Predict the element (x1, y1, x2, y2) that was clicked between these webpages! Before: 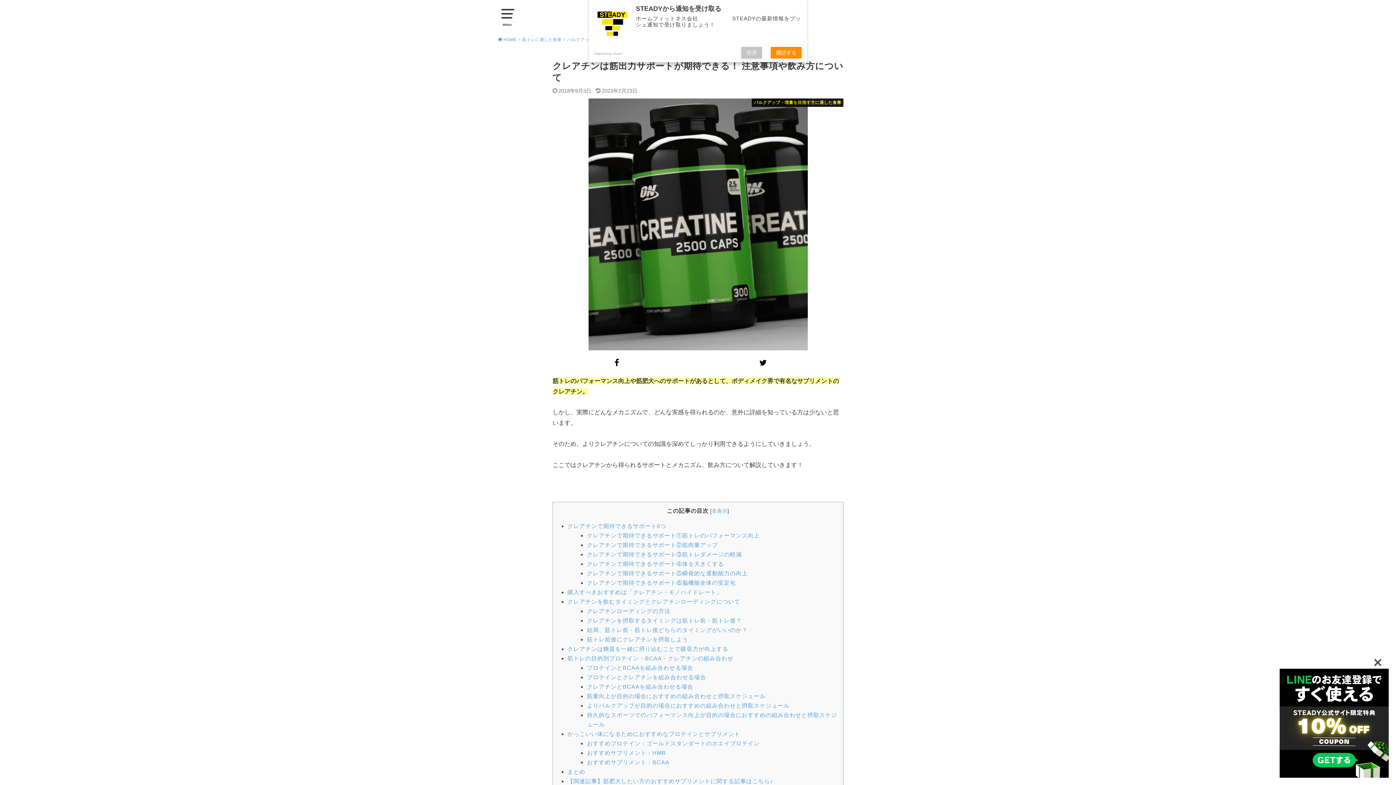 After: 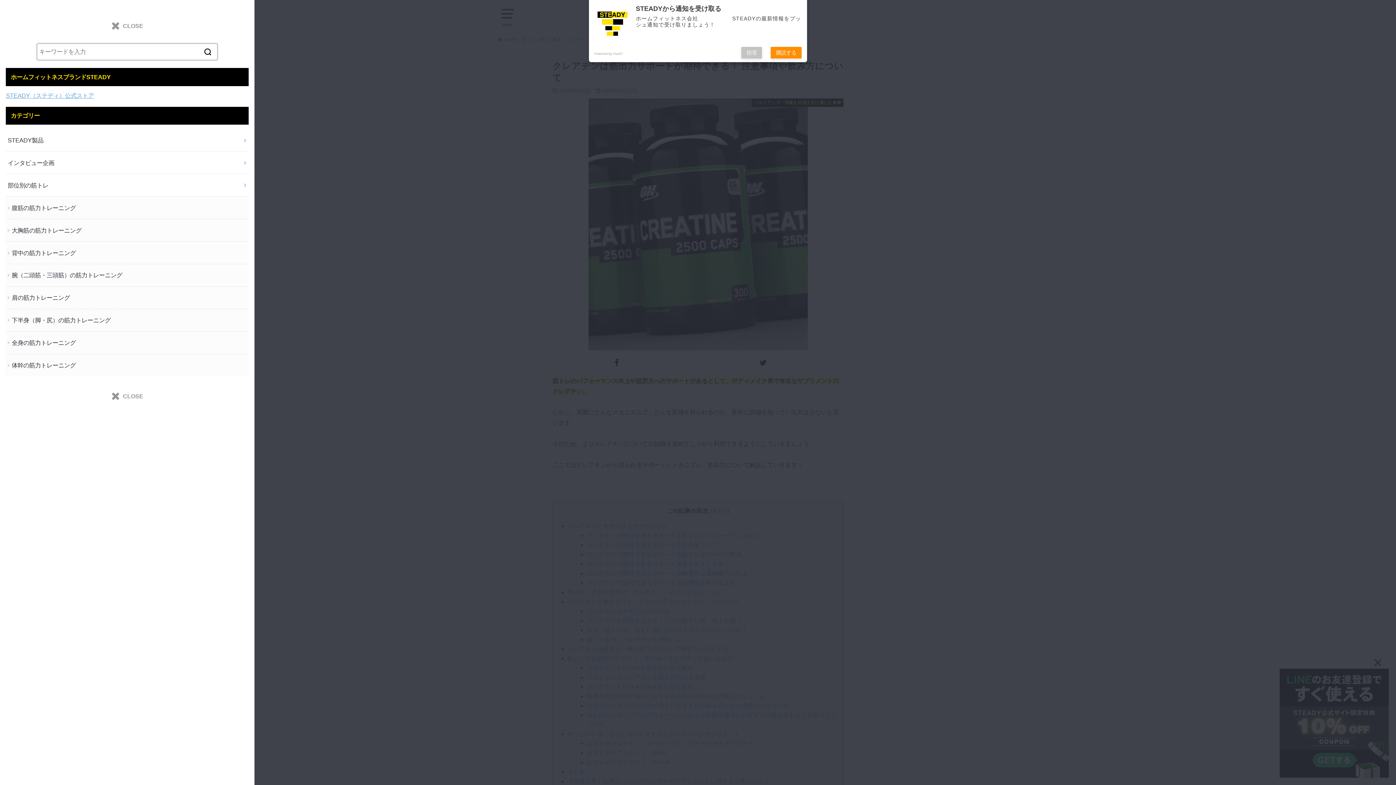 Action: label: MENU bbox: (498, 5, 516, 23)